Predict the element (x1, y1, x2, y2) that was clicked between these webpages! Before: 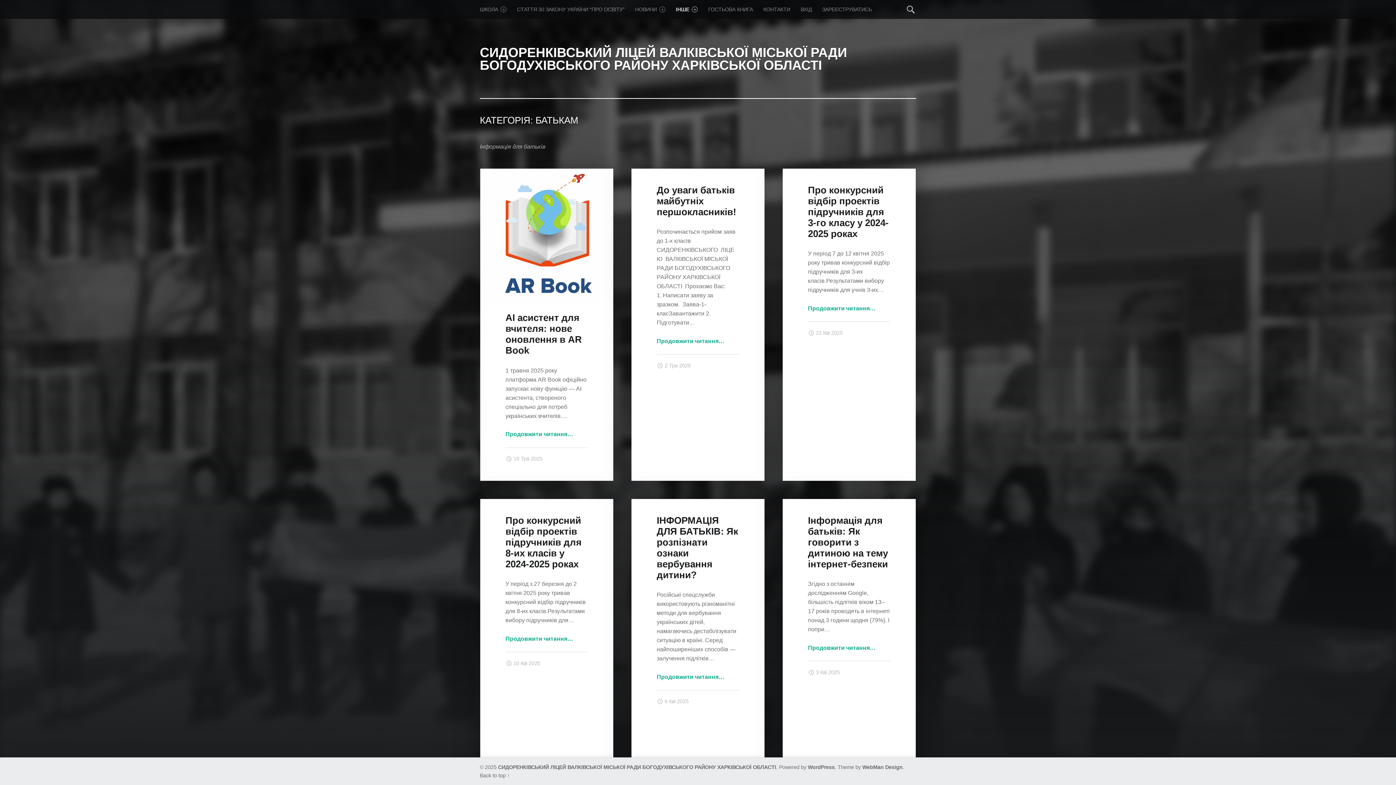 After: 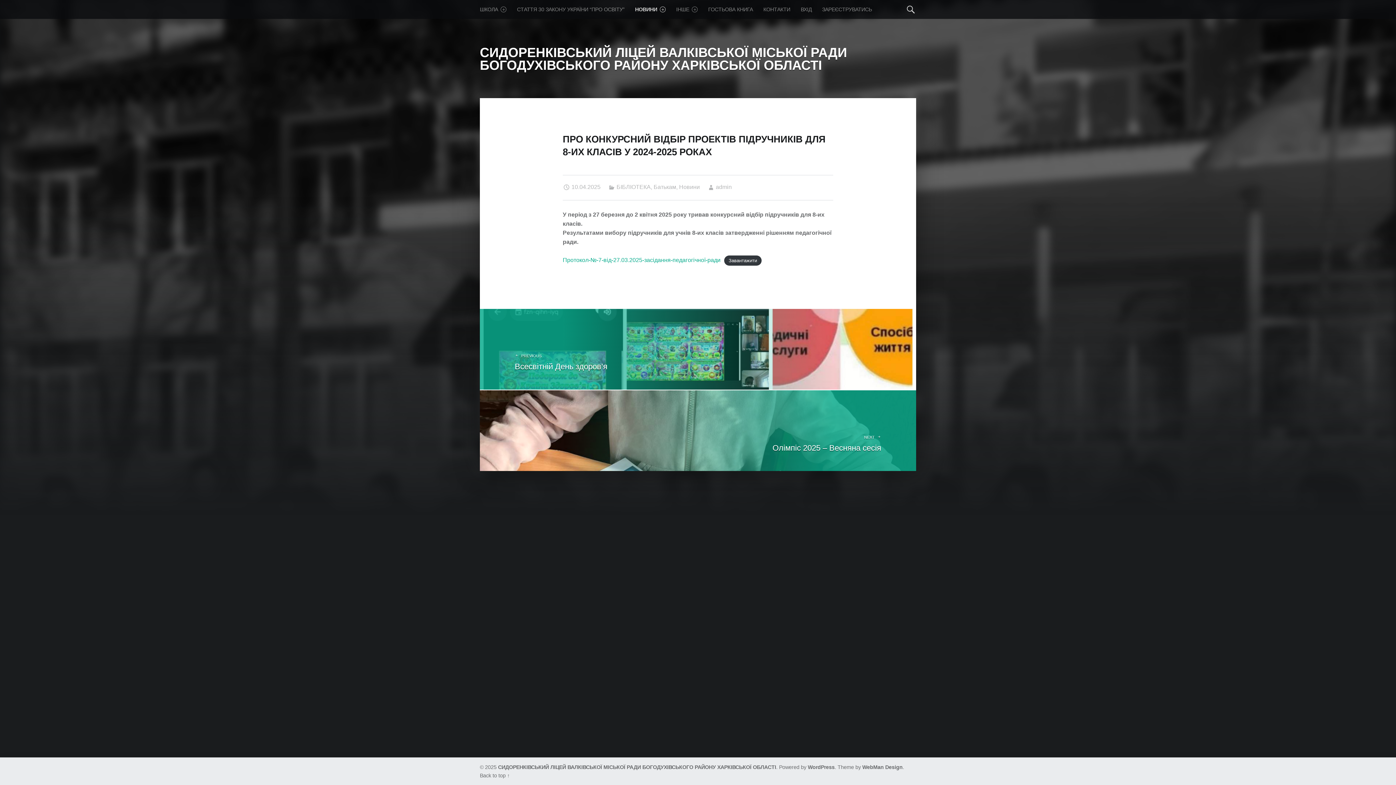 Action: label: Продовжити читання
"Про конкурсний відбір проектів підручників для 8-их класів у 2024-2025 роках"
… bbox: (505, 636, 573, 642)